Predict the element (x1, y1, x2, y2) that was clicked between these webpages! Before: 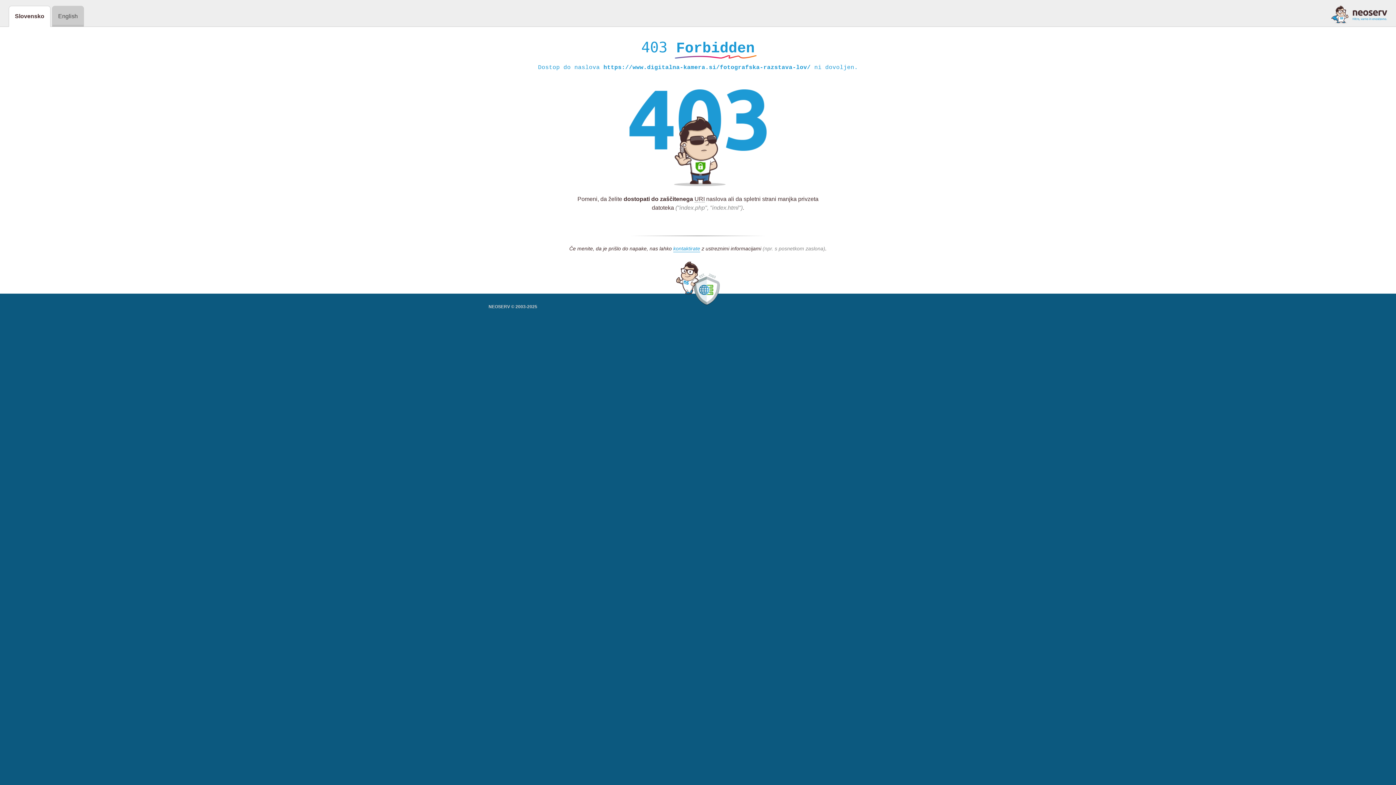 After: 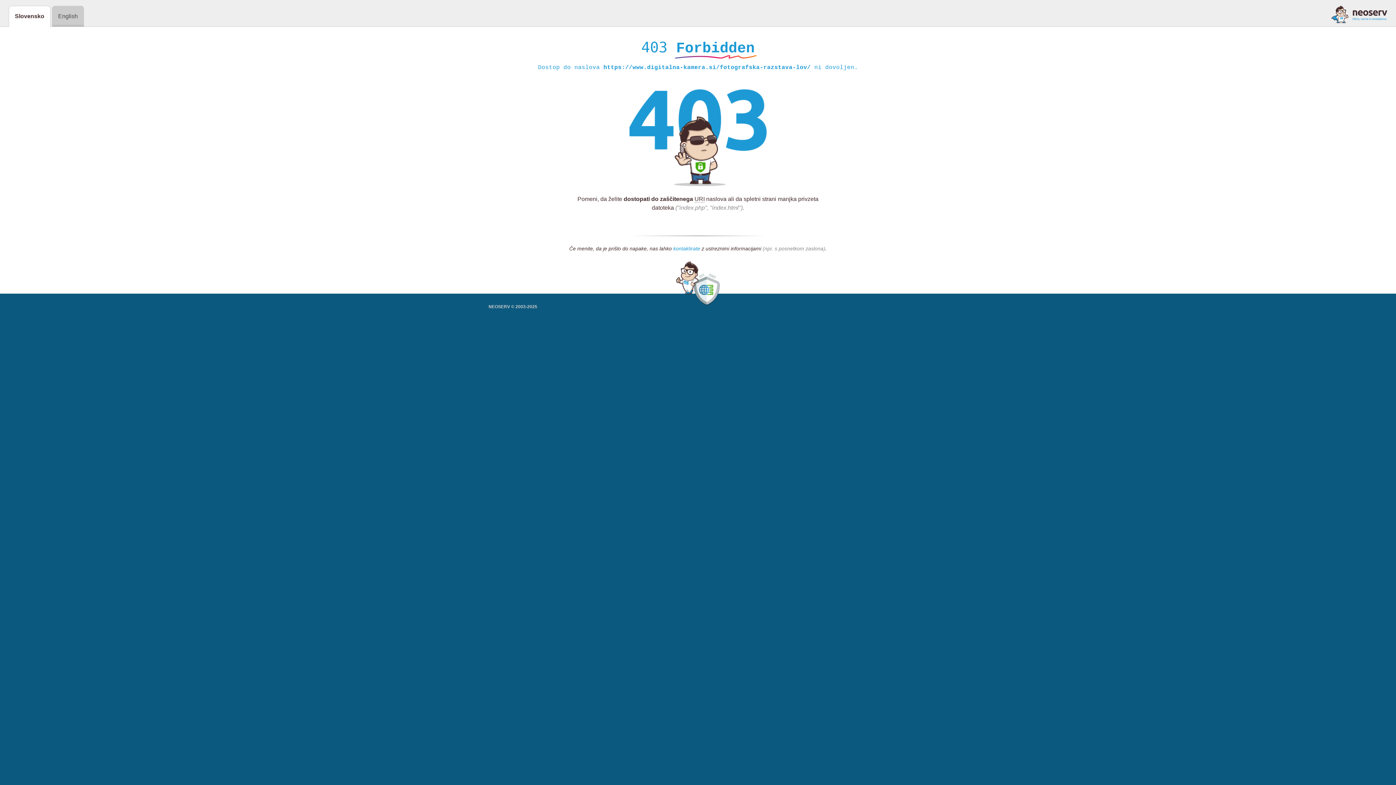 Action: bbox: (673, 245, 700, 252) label: kontaktirate